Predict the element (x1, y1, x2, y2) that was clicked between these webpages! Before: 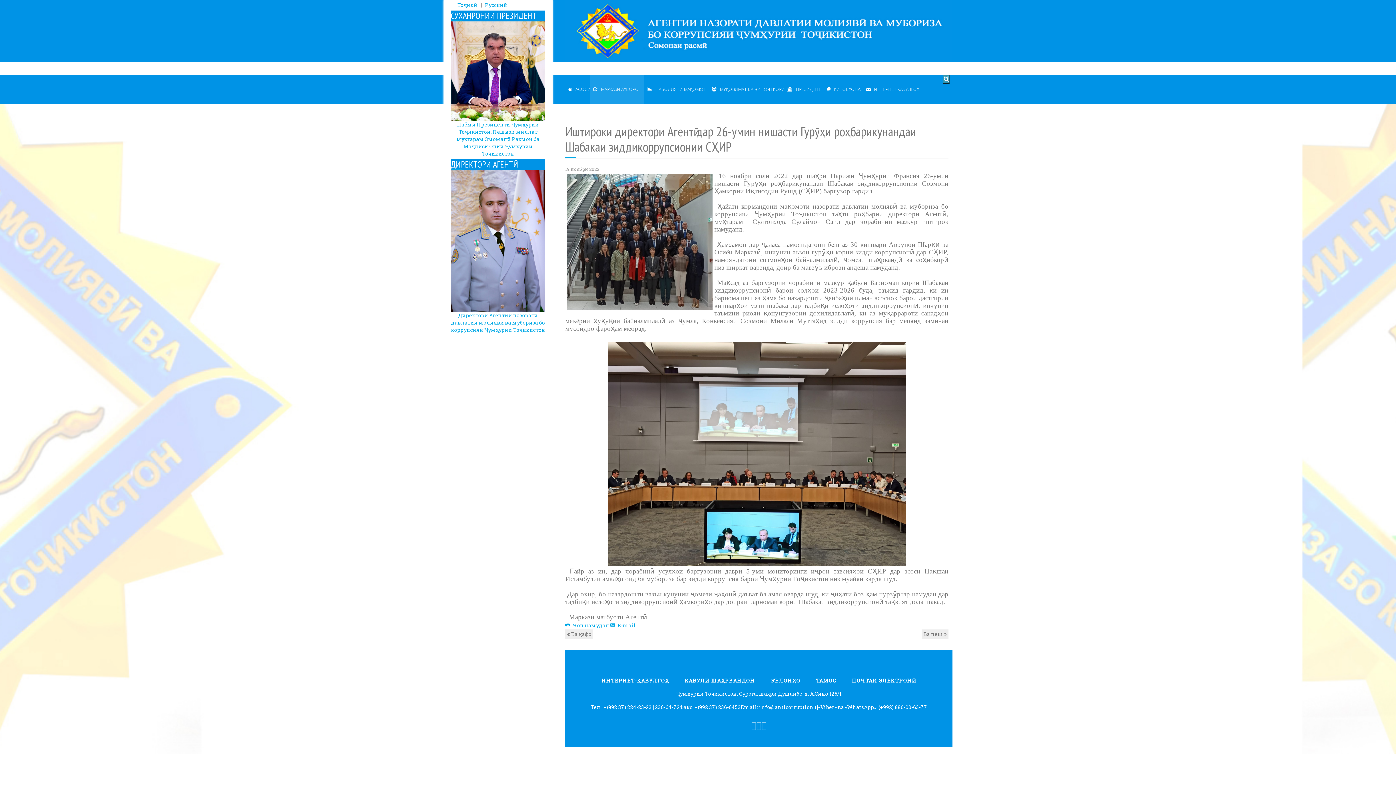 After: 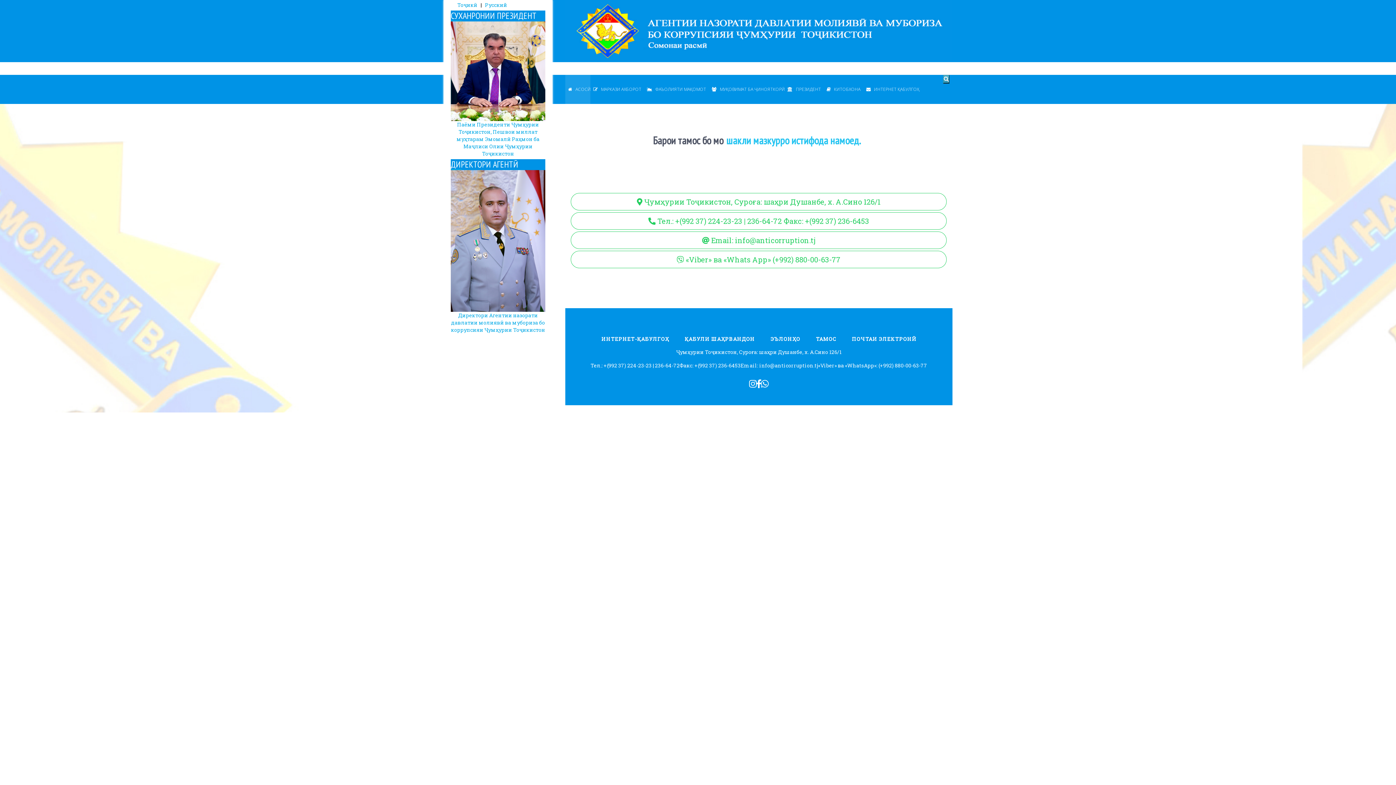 Action: bbox: (816, 677, 836, 684) label: ТАМОС